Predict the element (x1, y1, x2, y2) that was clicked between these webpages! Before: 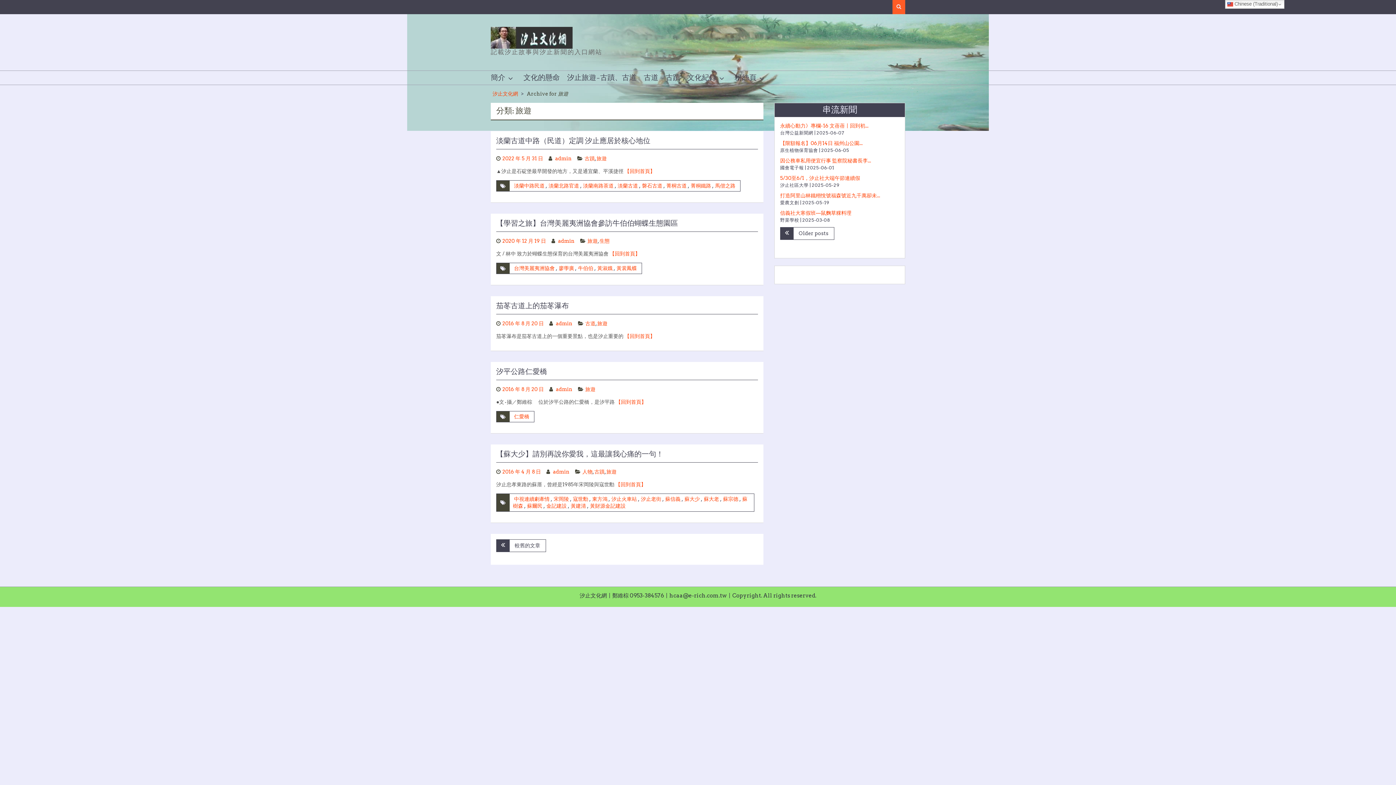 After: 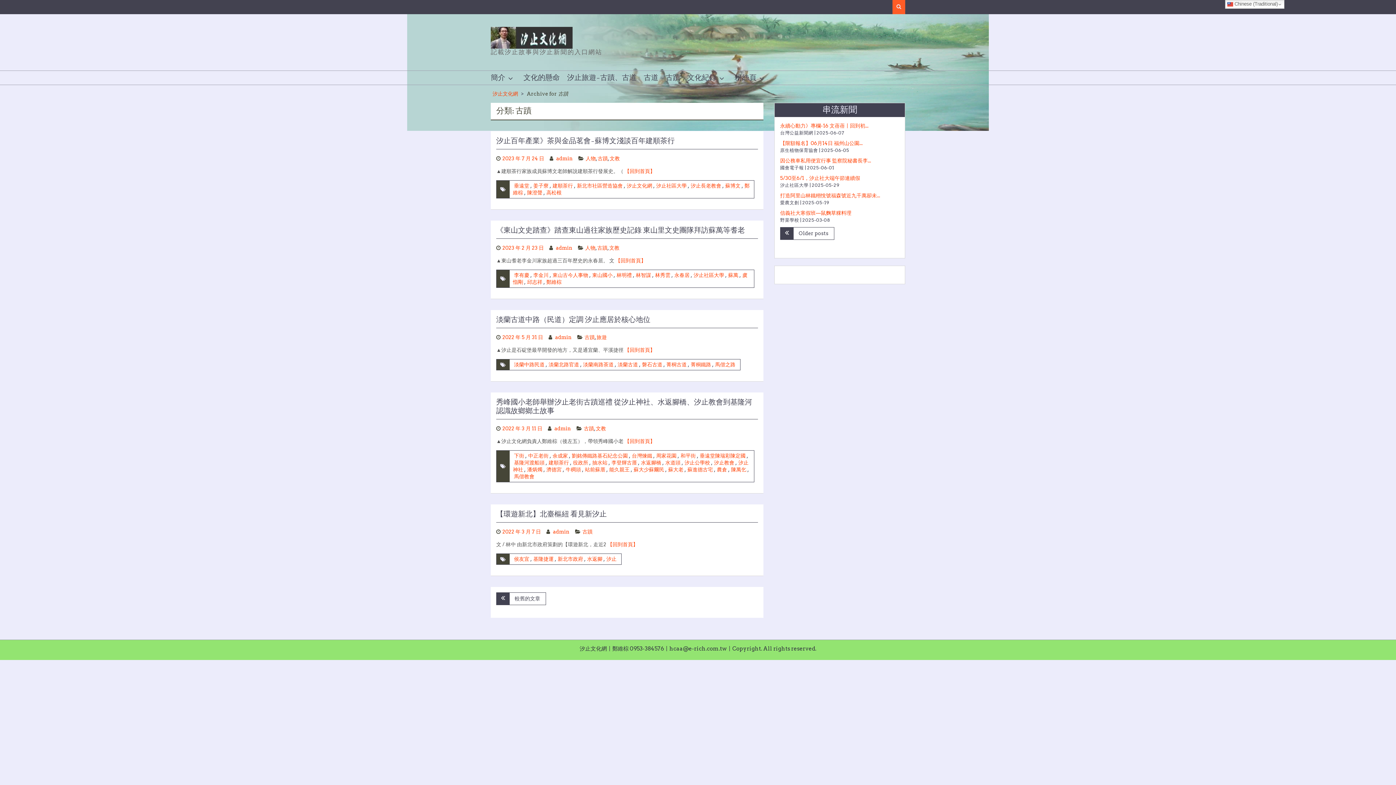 Action: label: 古蹟 bbox: (594, 469, 604, 474)